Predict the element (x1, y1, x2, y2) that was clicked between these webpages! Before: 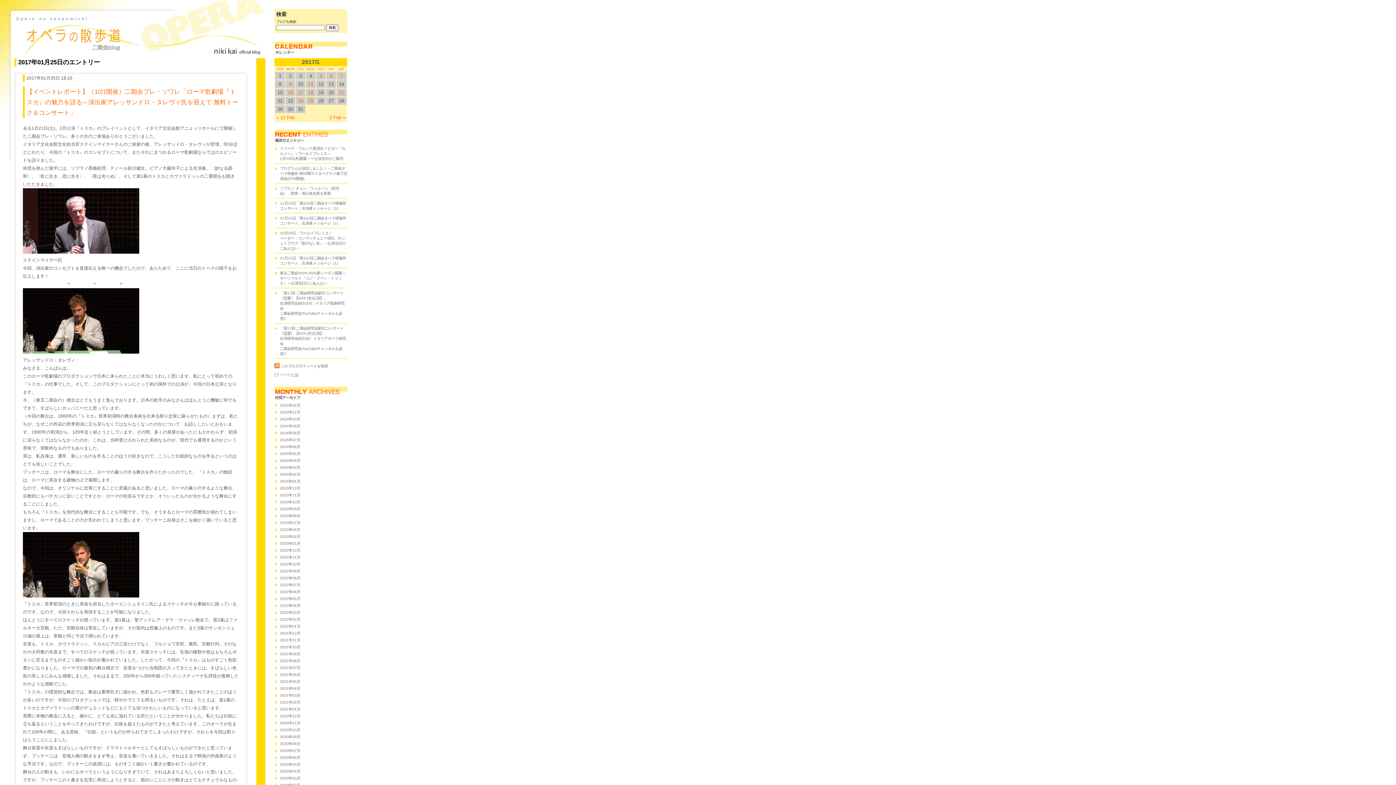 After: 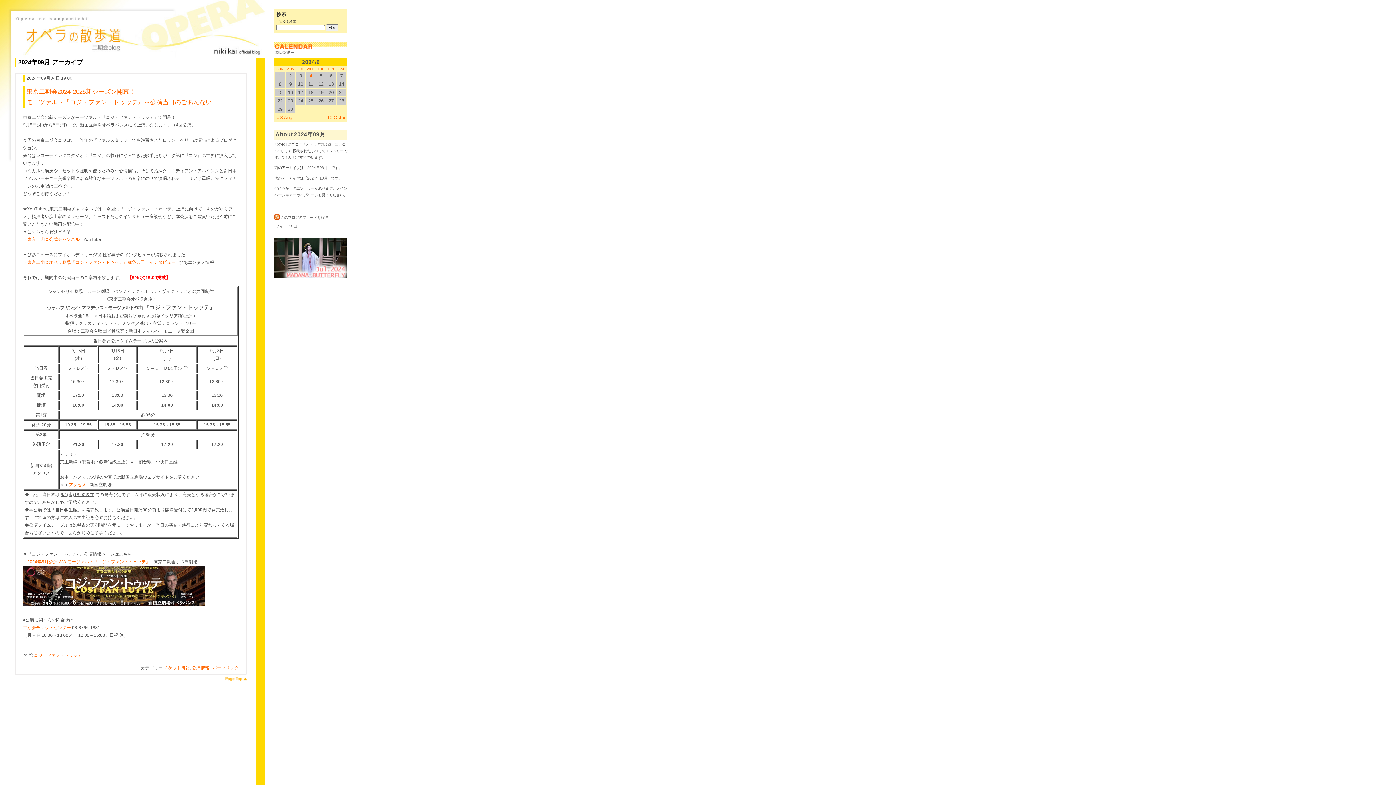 Action: bbox: (280, 424, 300, 428) label: 2024年09月